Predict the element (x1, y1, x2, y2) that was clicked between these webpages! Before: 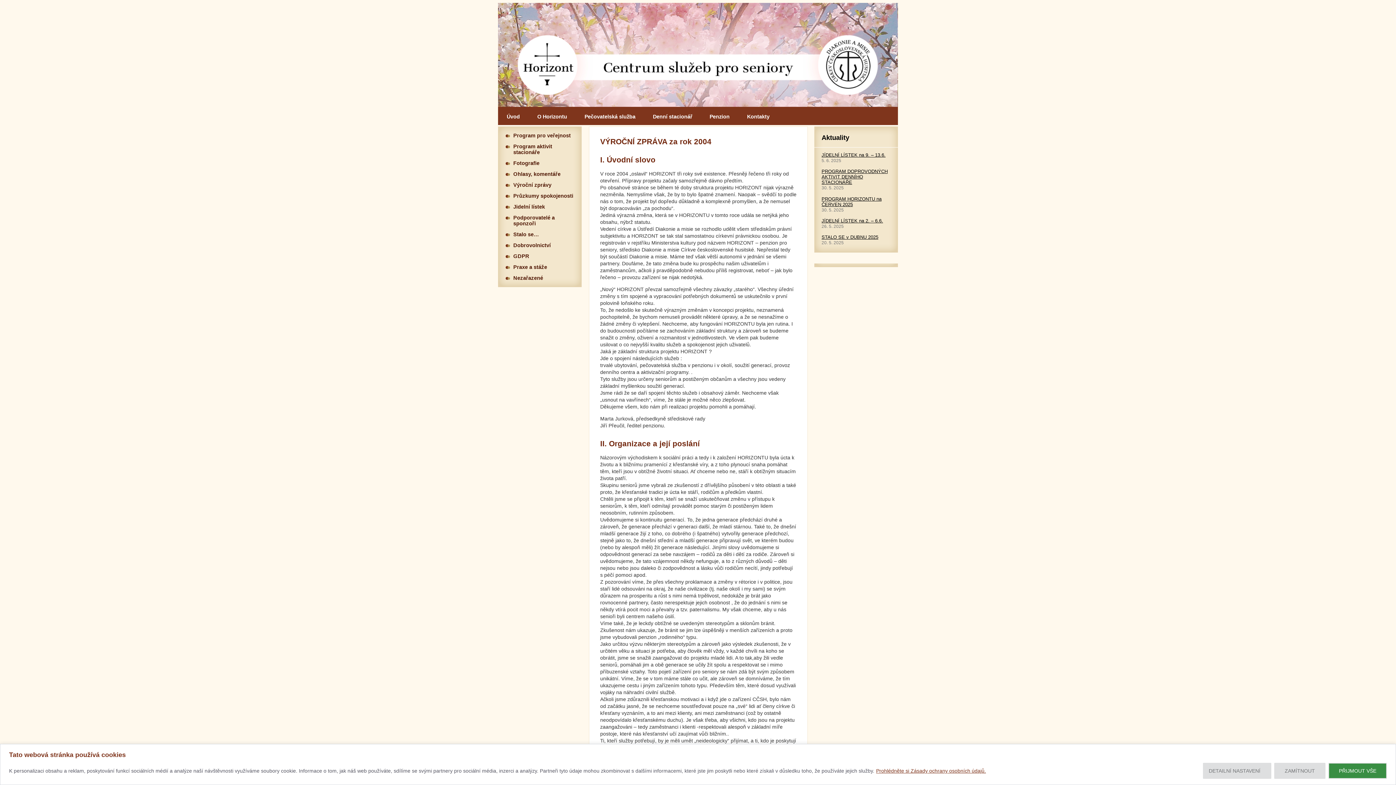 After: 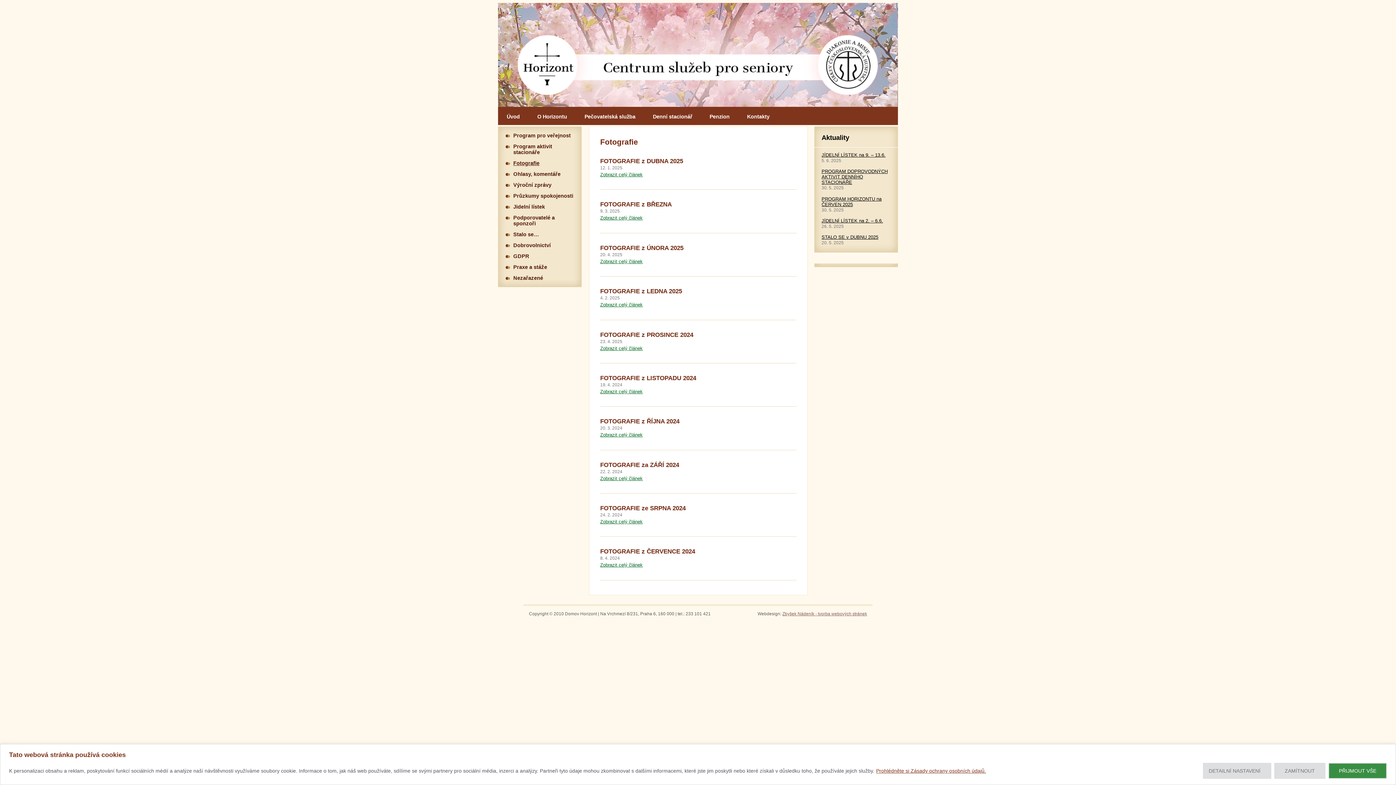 Action: bbox: (505, 157, 578, 168) label: Fotografie